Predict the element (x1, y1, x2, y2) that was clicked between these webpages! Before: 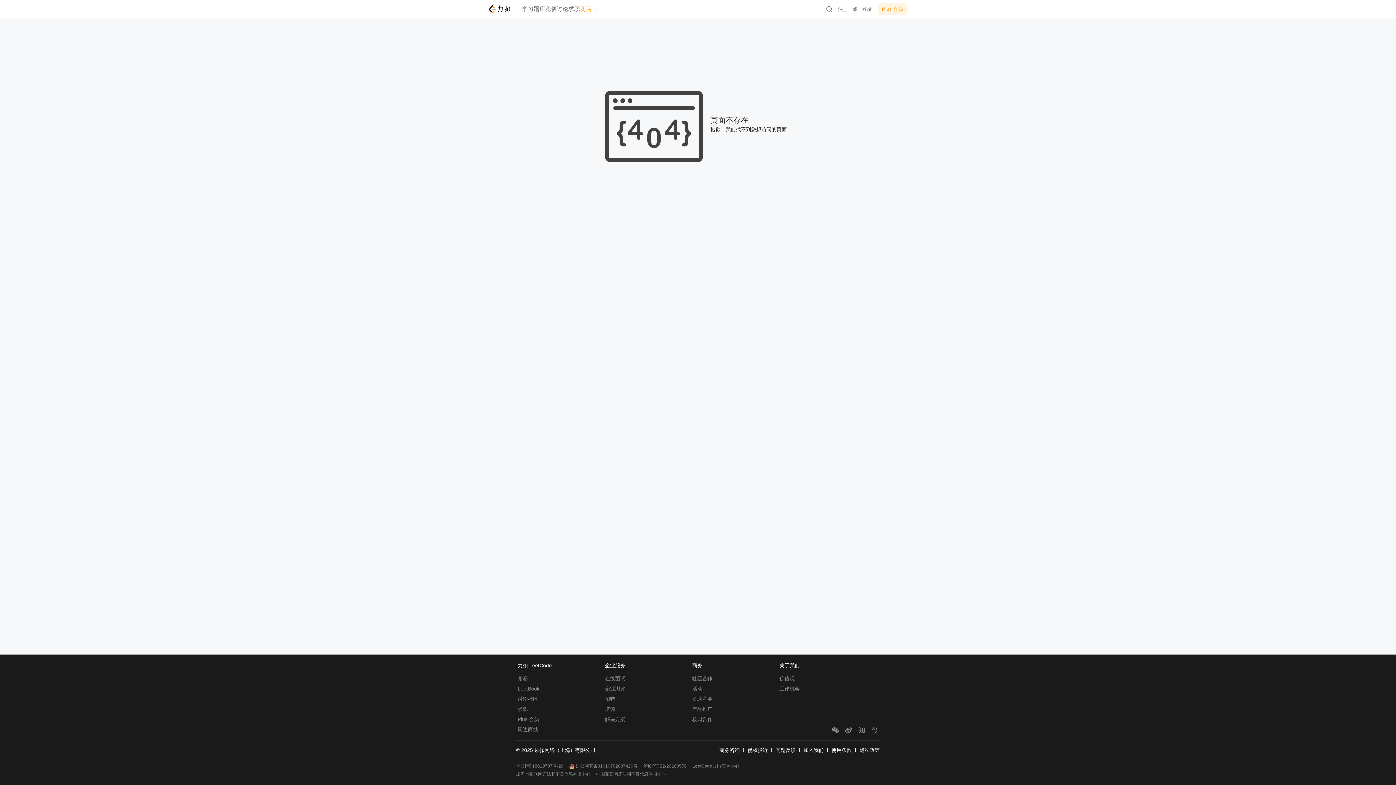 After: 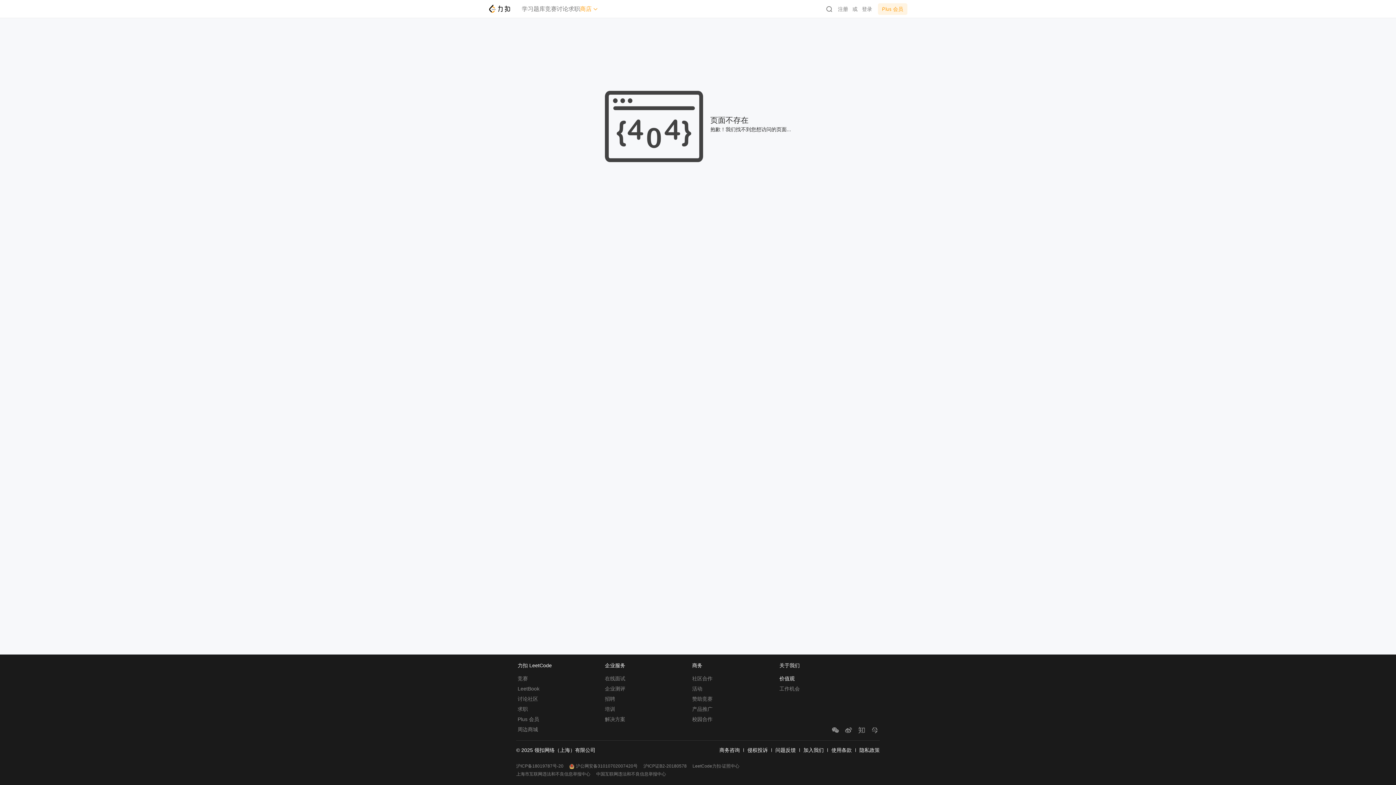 Action: bbox: (778, 673, 796, 684) label: 价值观